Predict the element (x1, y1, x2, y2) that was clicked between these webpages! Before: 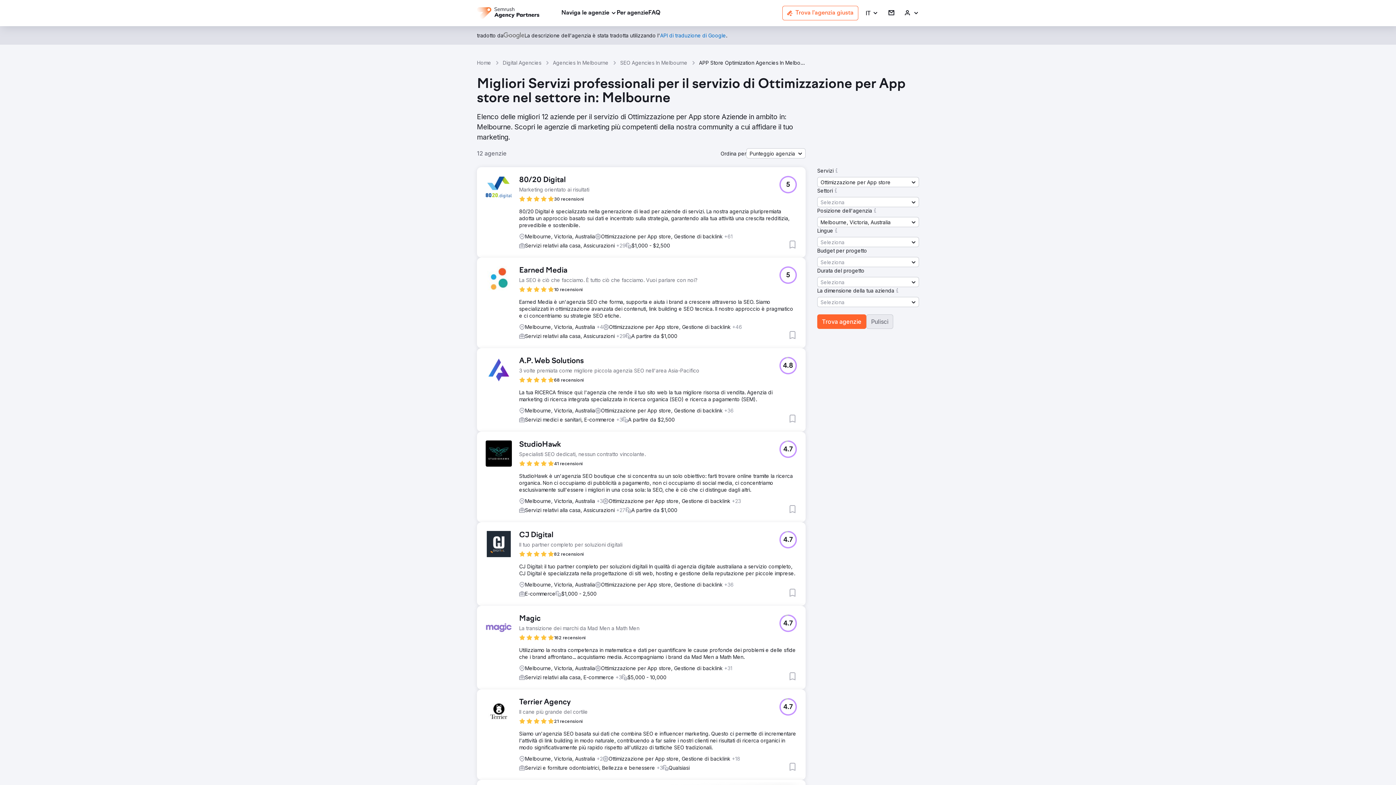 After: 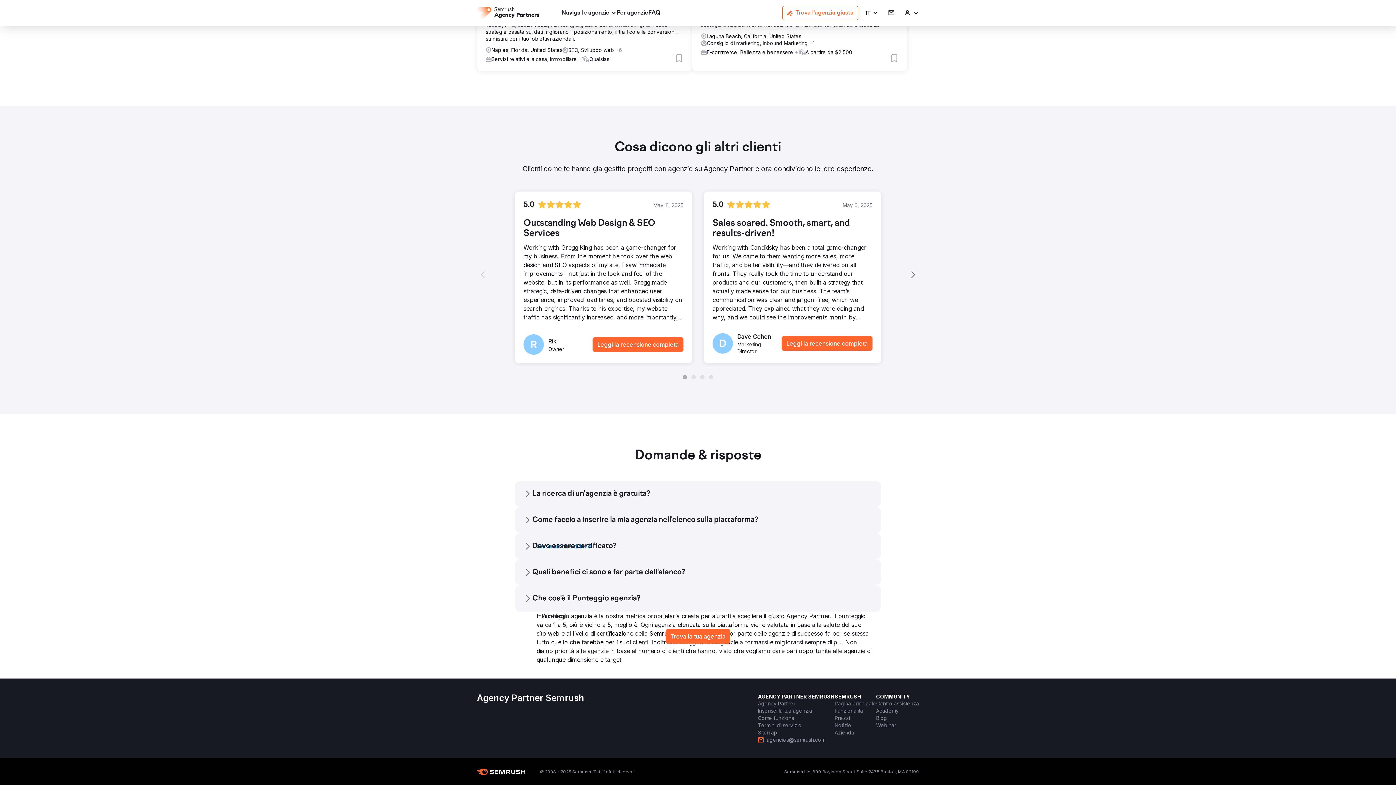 Action: bbox: (648, 8, 660, 17) label: FAQ